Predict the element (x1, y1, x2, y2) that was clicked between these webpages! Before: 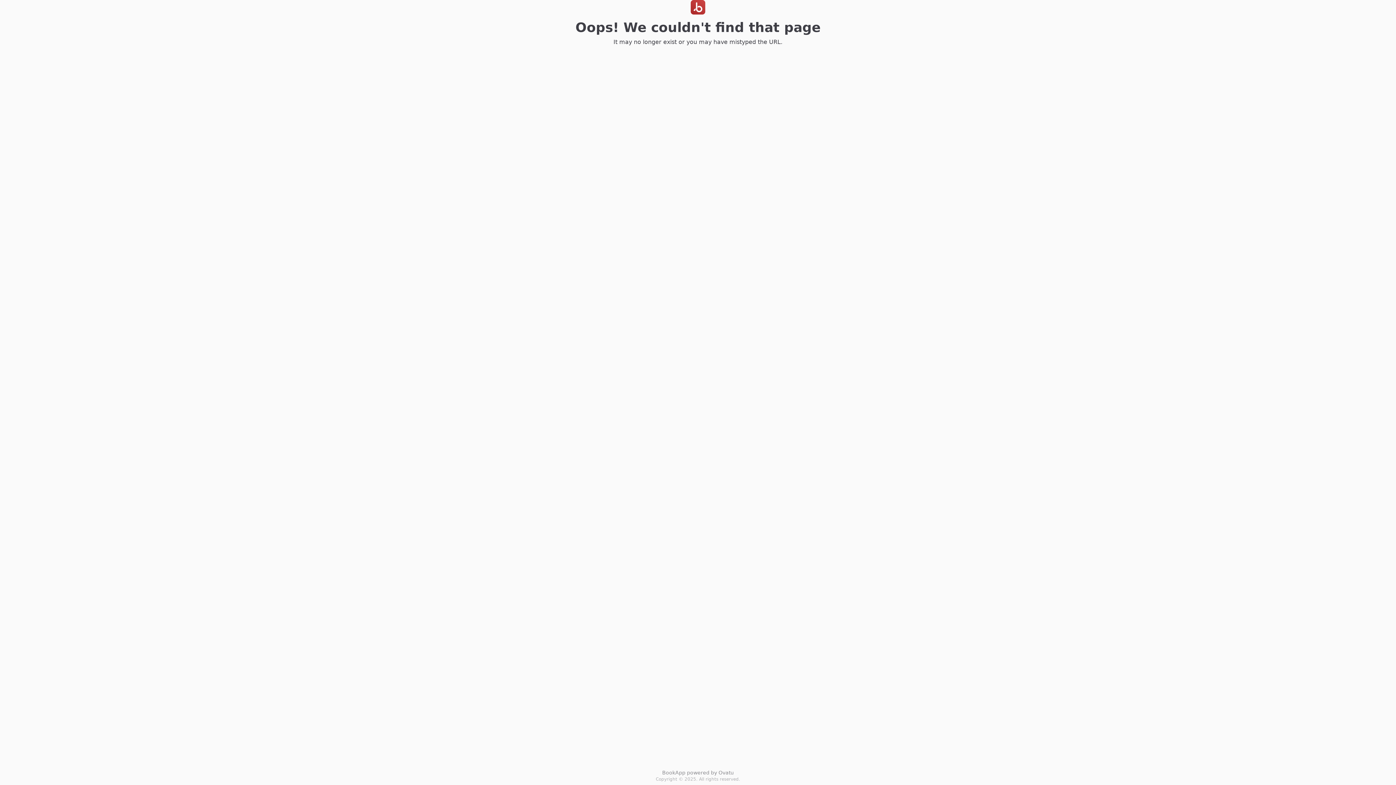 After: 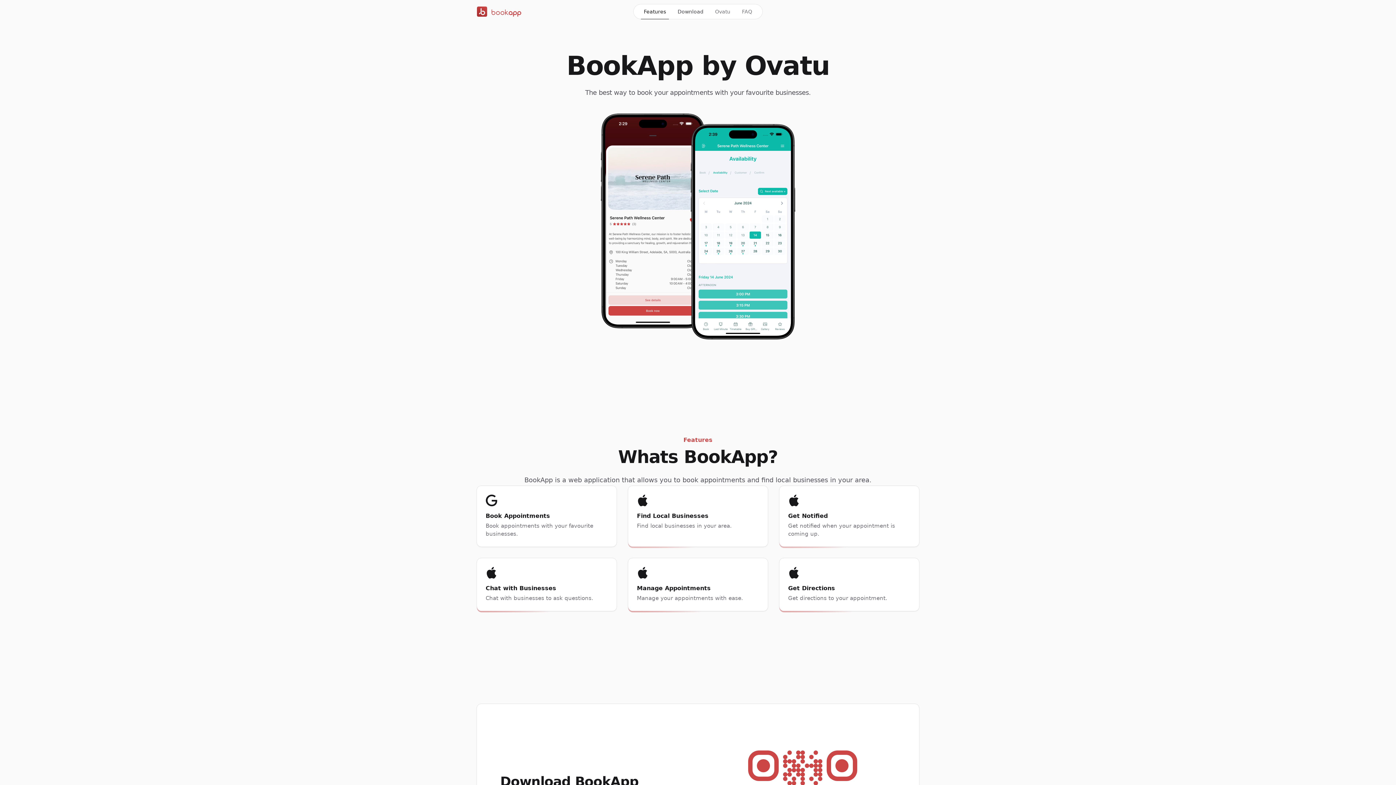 Action: bbox: (690, 0, 705, 20)